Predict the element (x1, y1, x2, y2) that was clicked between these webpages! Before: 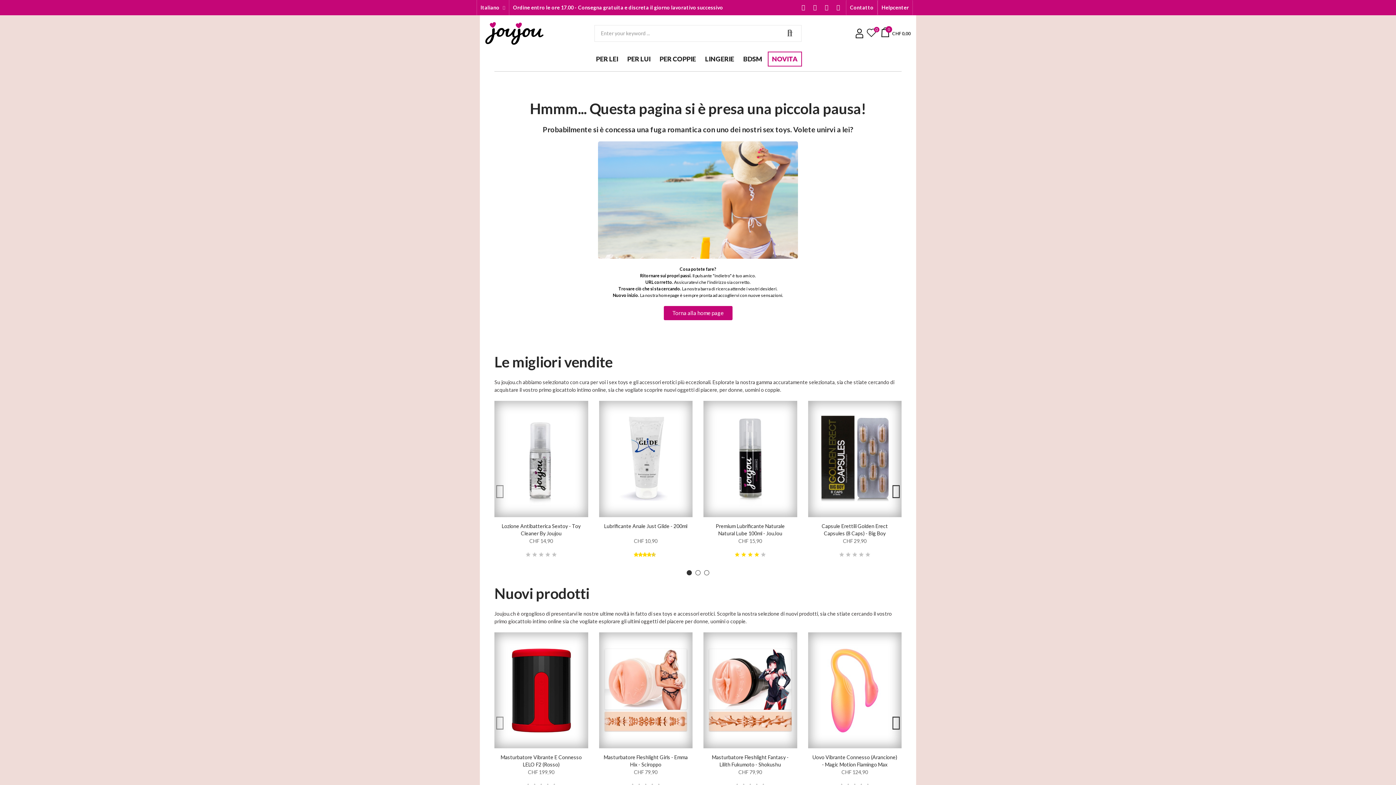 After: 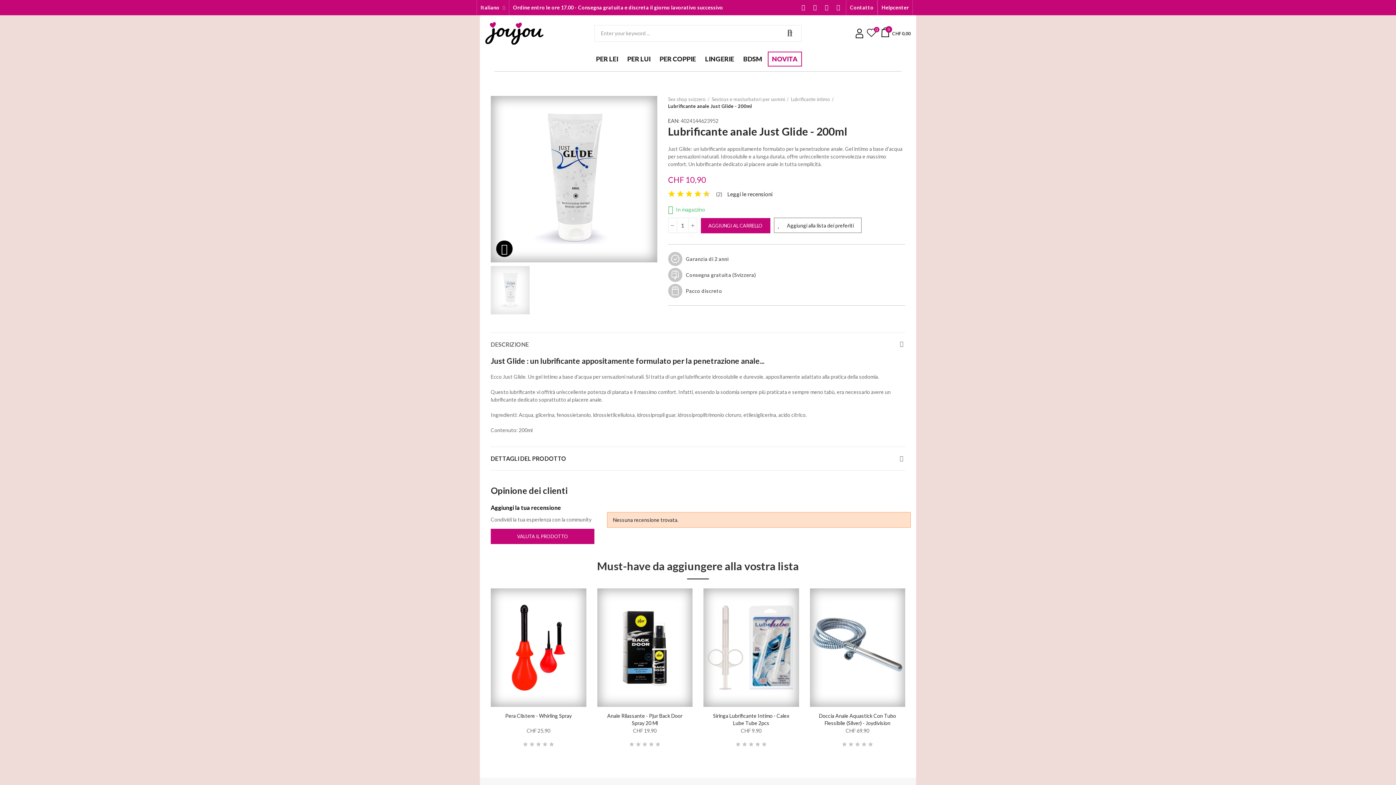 Action: bbox: (604, 523, 687, 529) label: Lubrificante Anale Just Glide - 200ml